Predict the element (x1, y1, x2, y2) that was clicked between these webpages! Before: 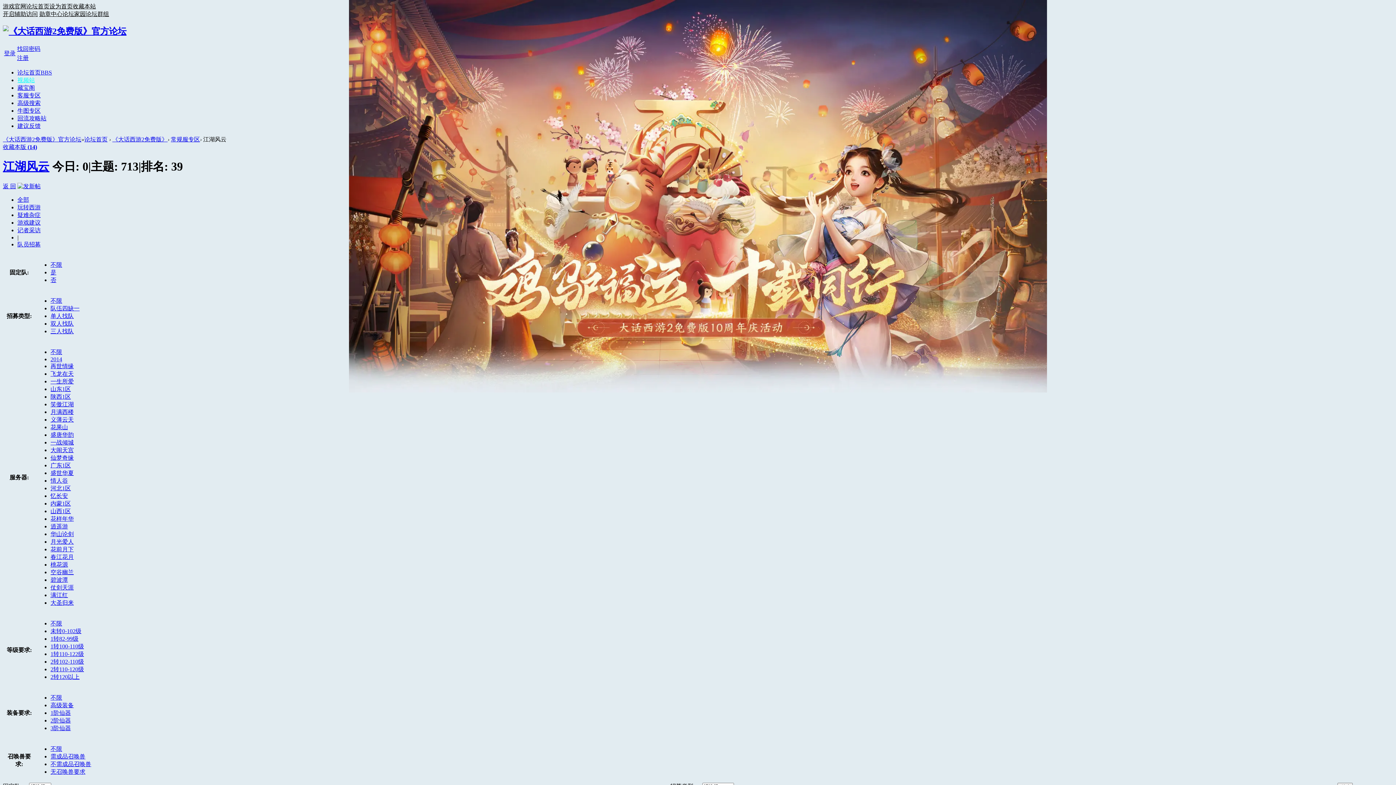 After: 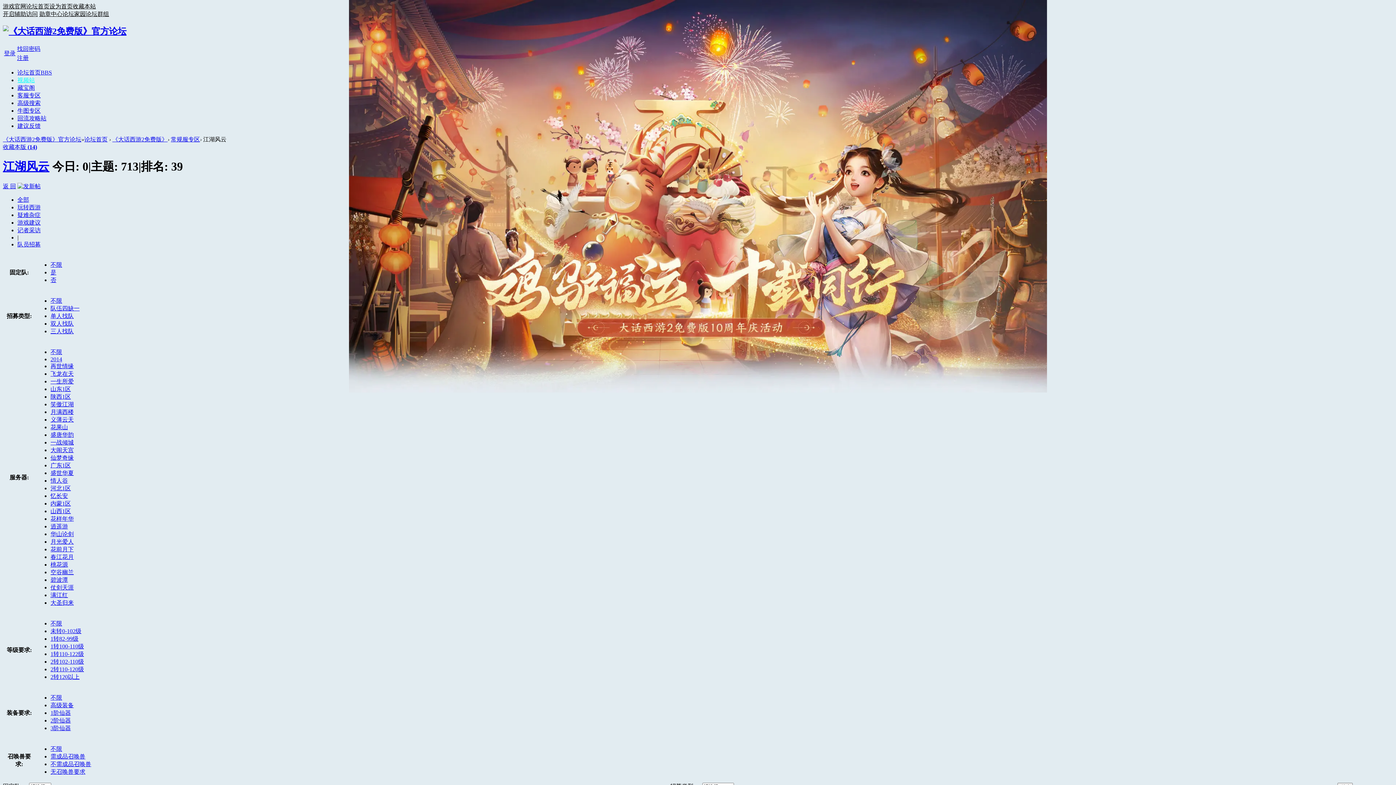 Action: label: 华山论剑 bbox: (50, 531, 73, 537)